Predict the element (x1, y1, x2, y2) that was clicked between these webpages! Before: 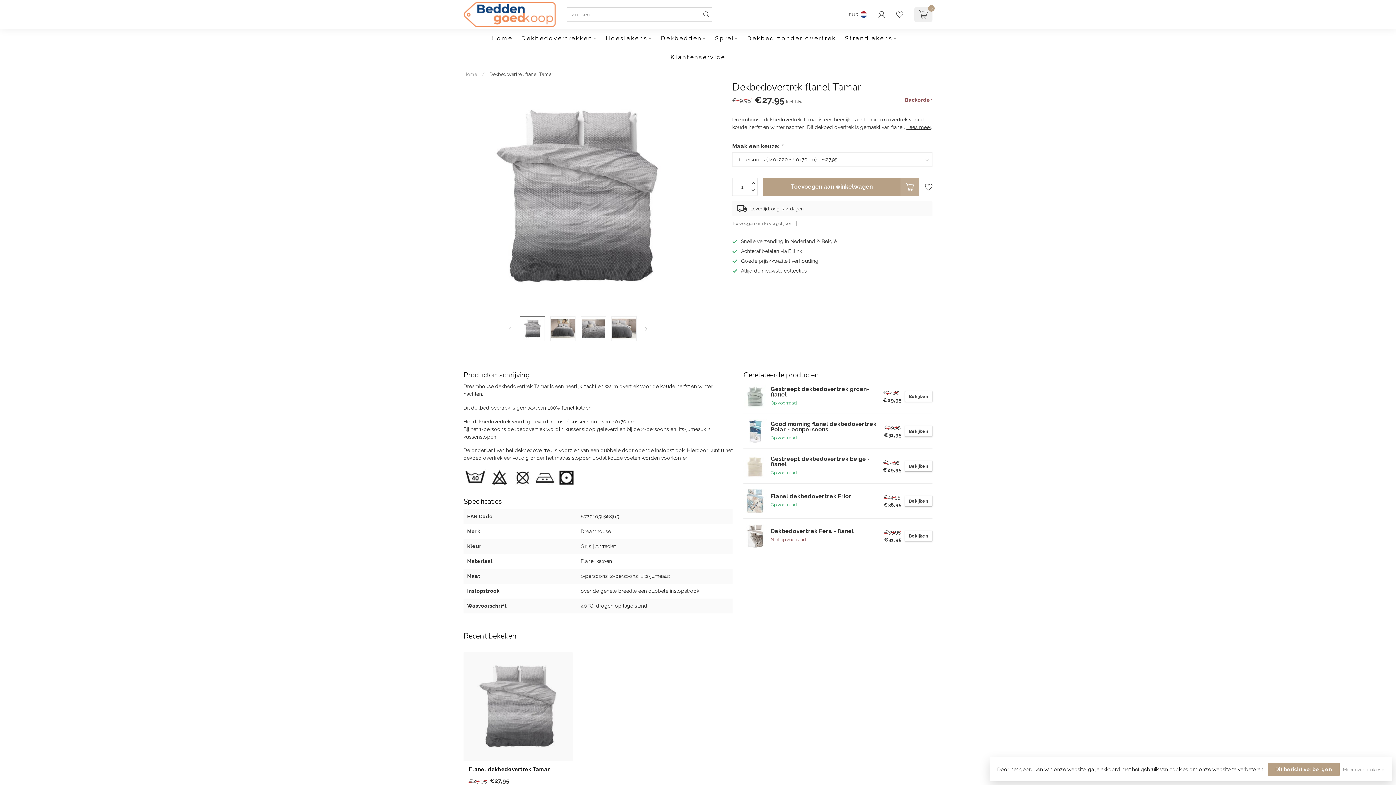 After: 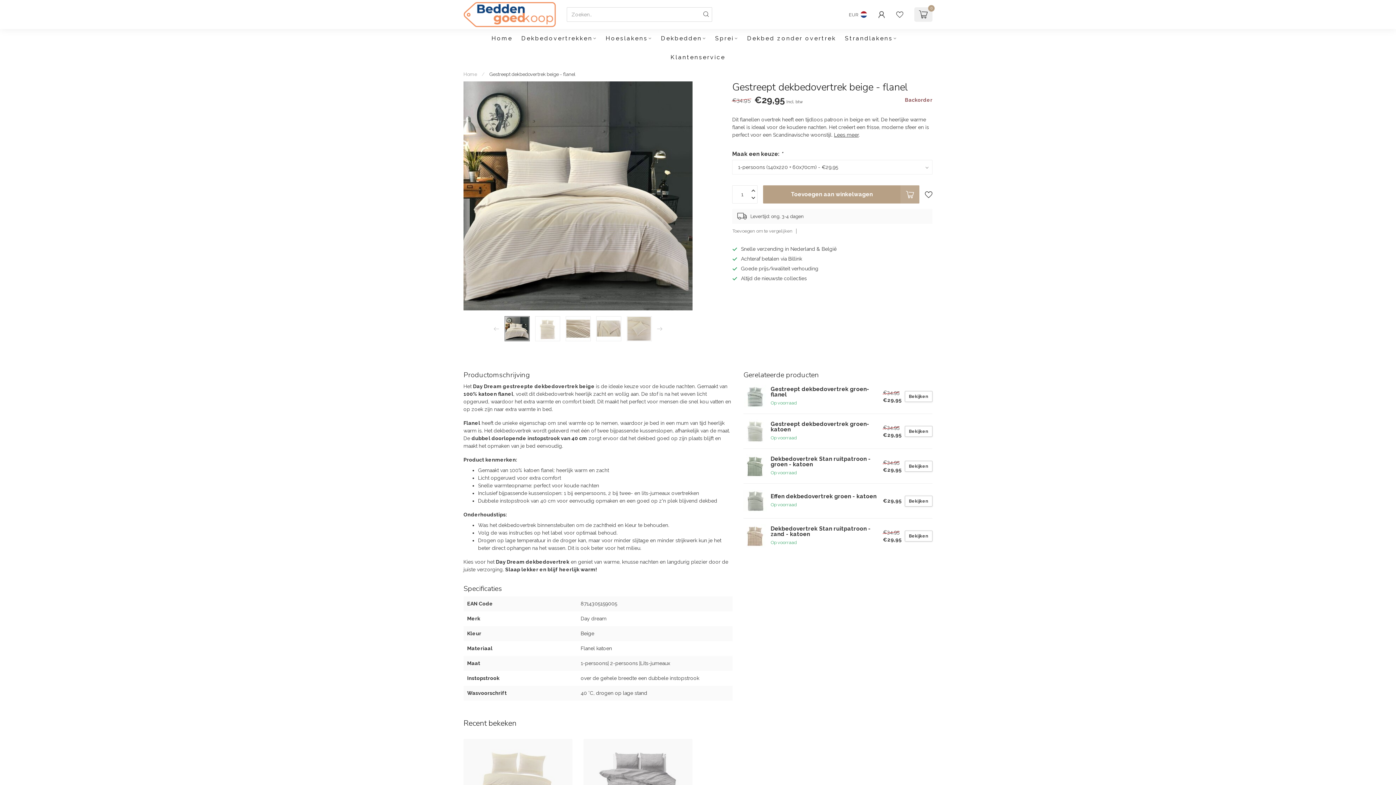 Action: label: Bekijken bbox: (905, 460, 932, 471)